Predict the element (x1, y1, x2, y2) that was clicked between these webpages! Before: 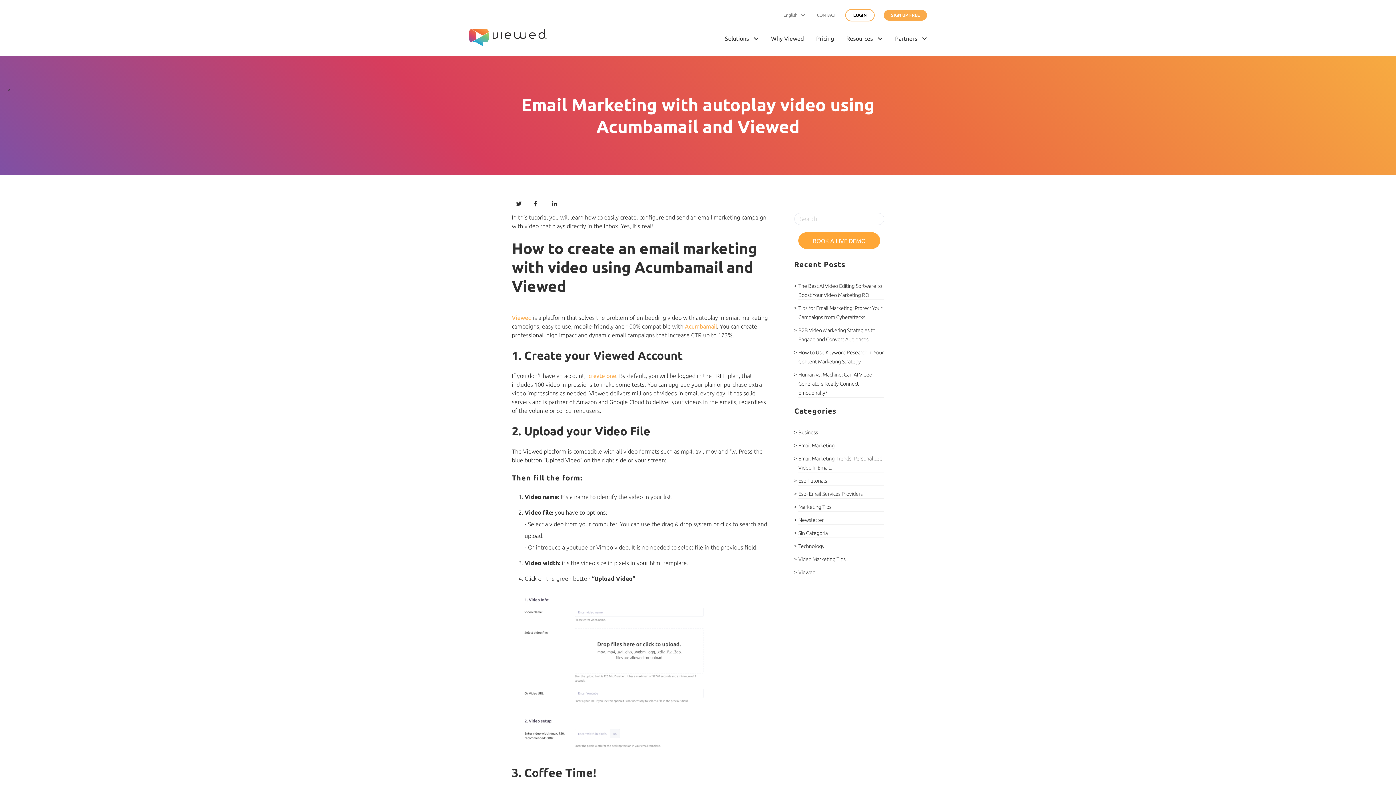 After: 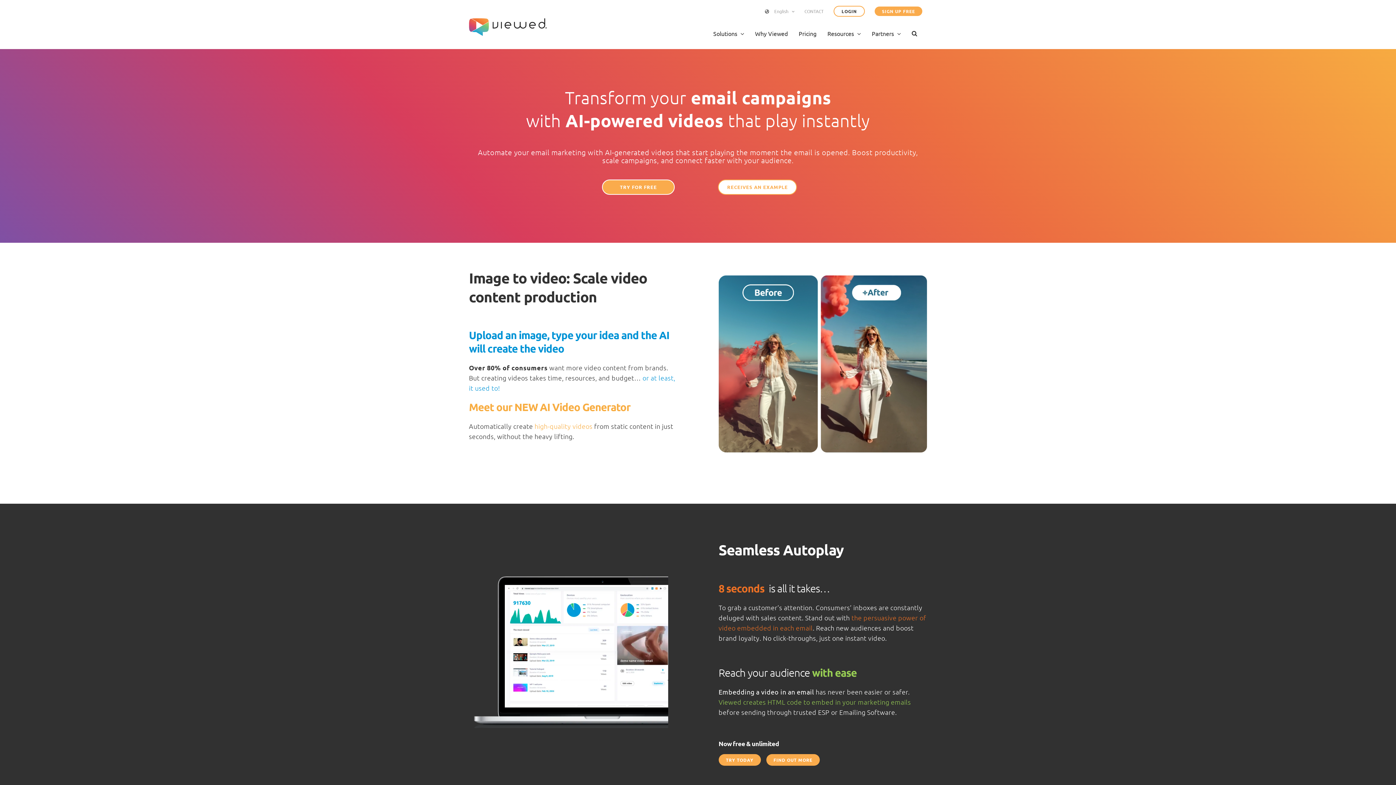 Action: bbox: (512, 314, 531, 320) label: Viewed